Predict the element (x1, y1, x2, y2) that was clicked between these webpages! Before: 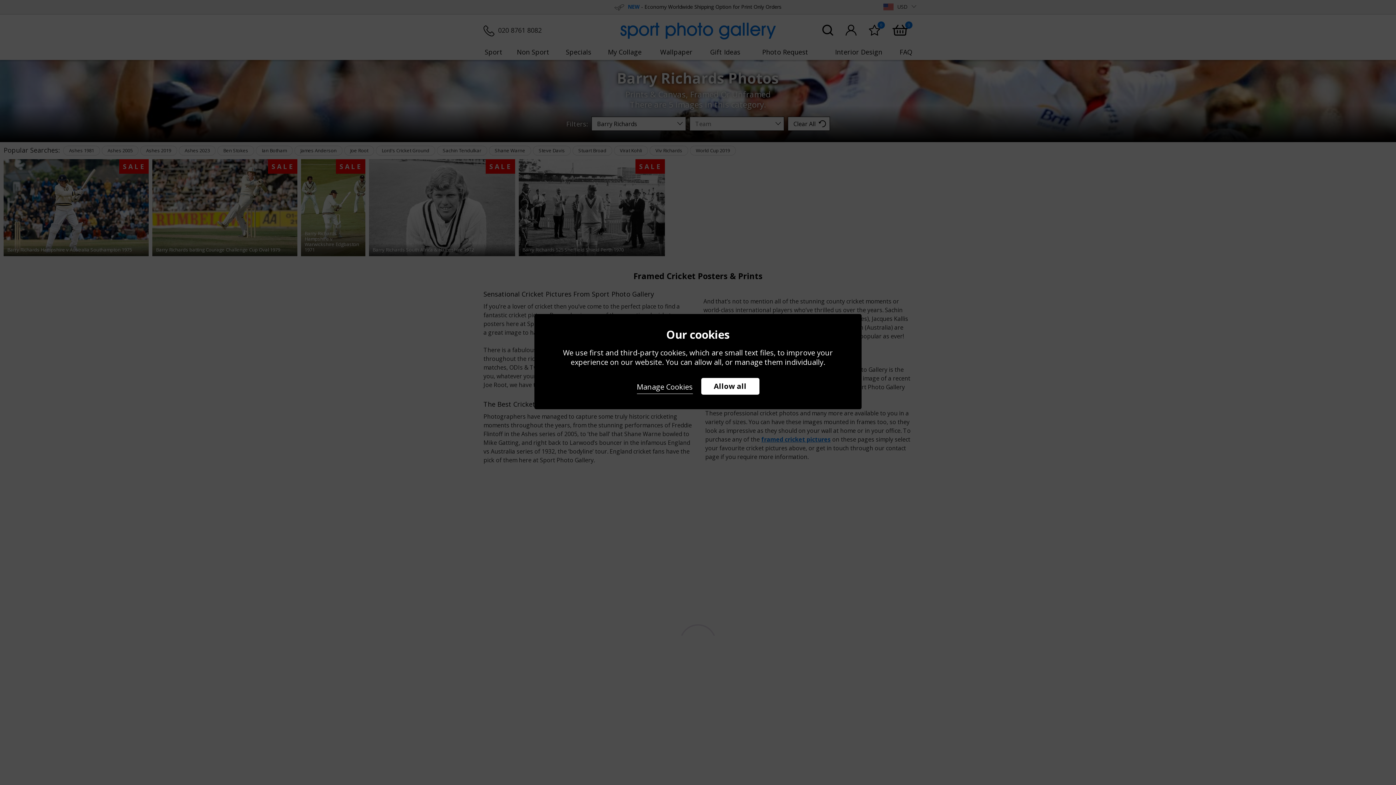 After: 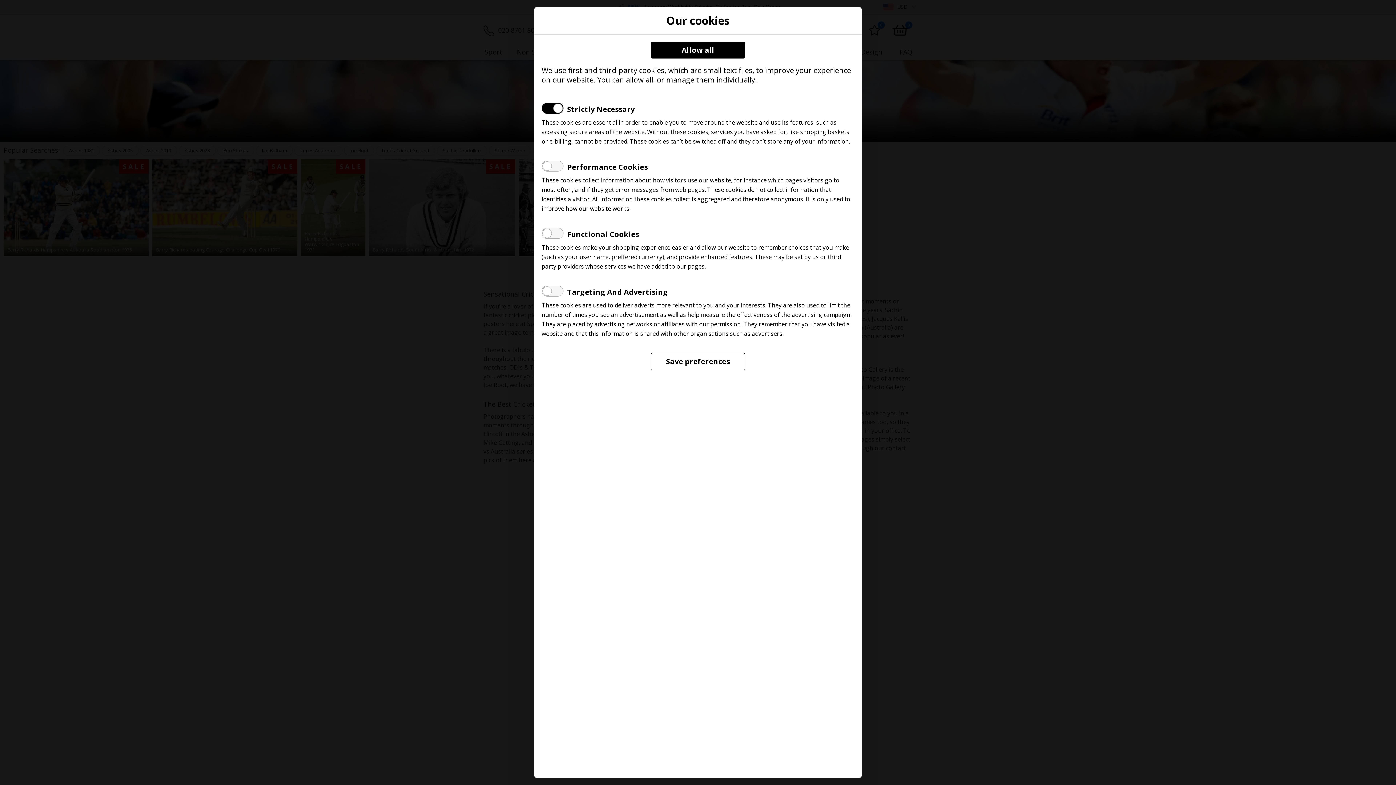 Action: bbox: (636, 378, 692, 394) label: Manage Cookies